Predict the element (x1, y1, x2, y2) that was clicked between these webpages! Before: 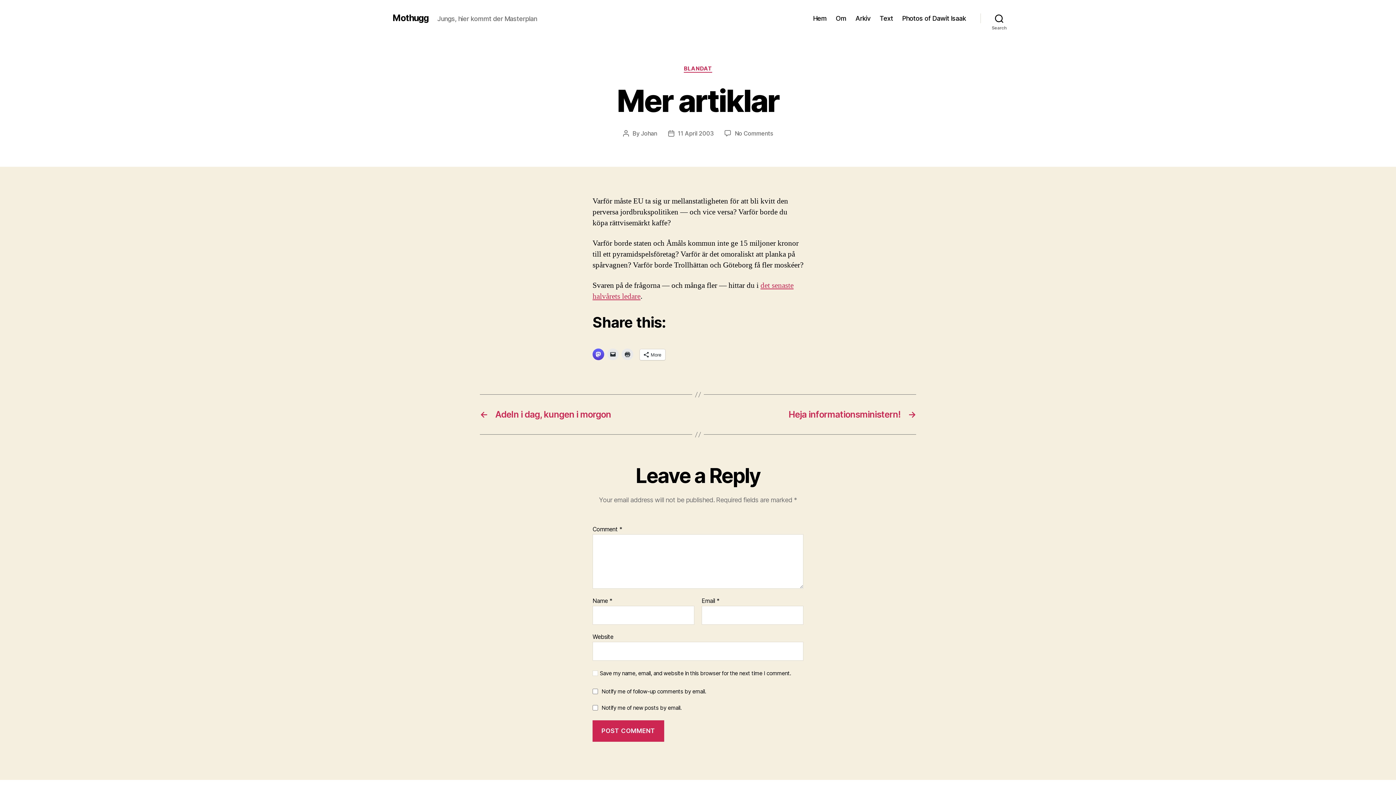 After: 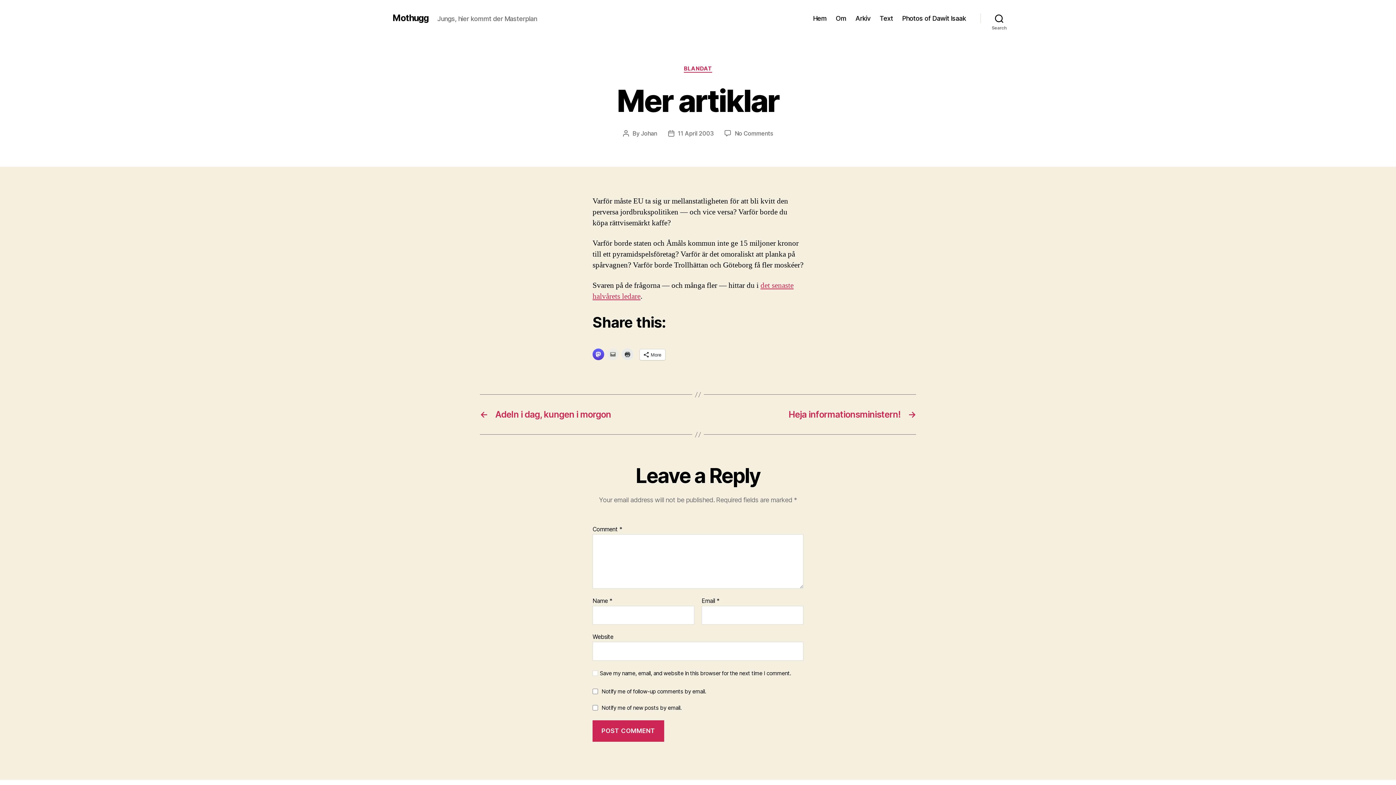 Action: bbox: (607, 348, 618, 360)